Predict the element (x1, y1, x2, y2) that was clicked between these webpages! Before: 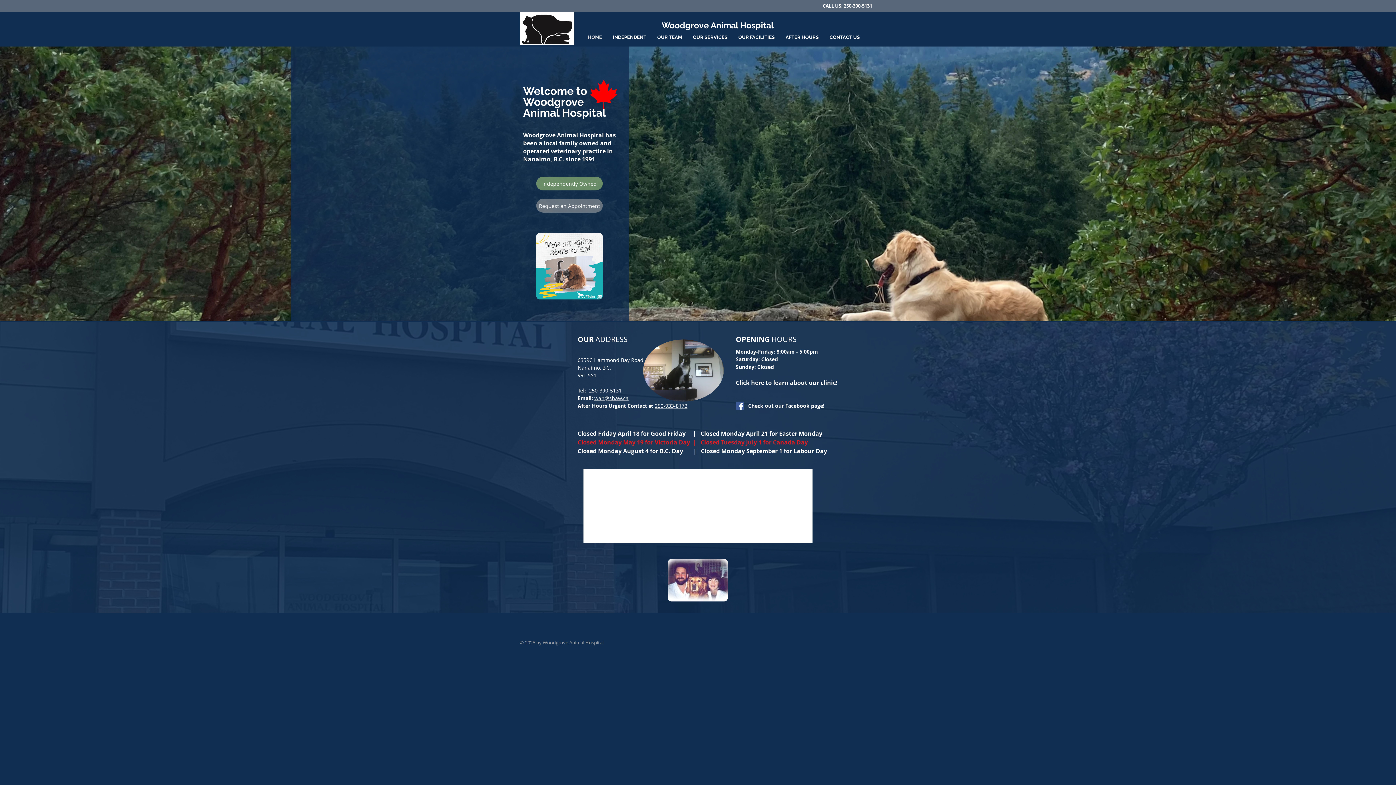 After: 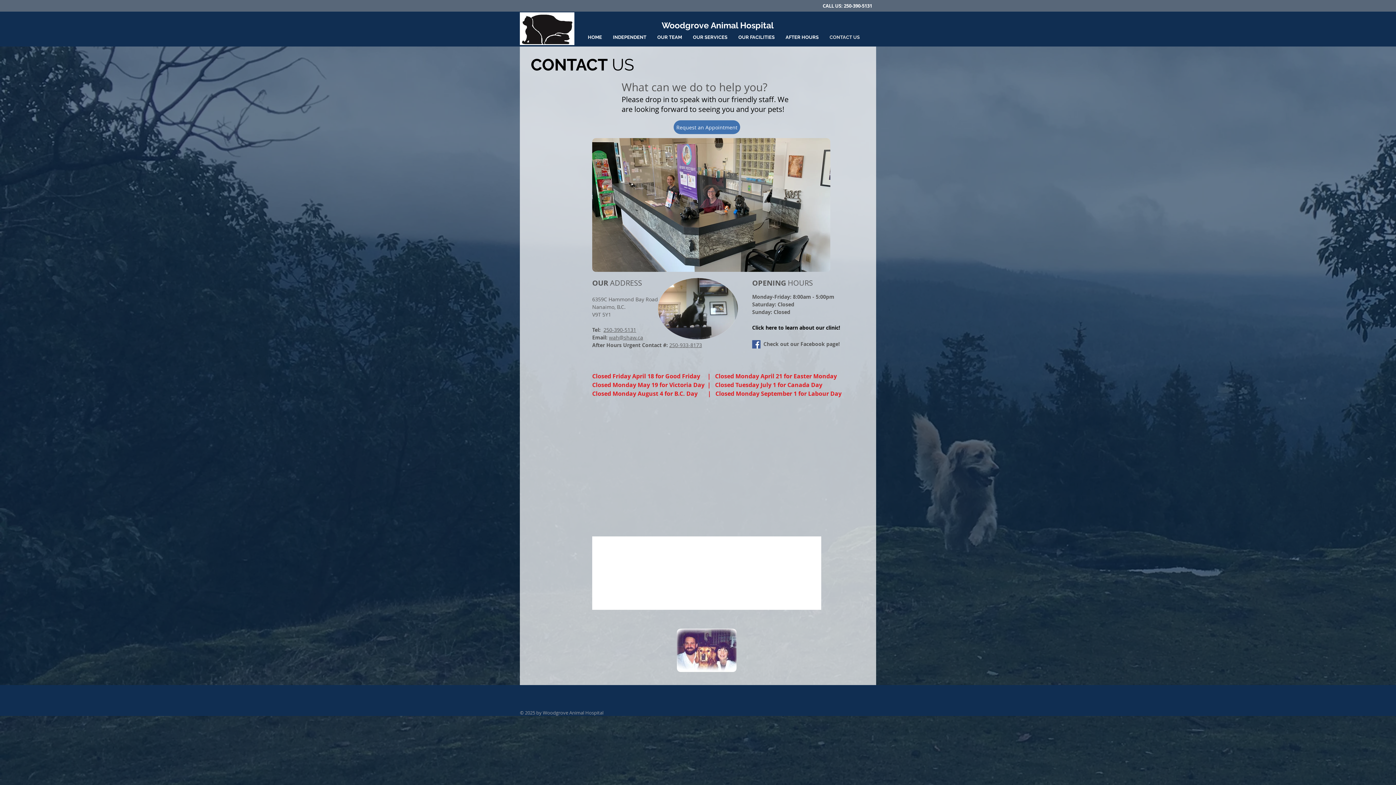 Action: bbox: (824, 28, 865, 46) label: CONTACT US